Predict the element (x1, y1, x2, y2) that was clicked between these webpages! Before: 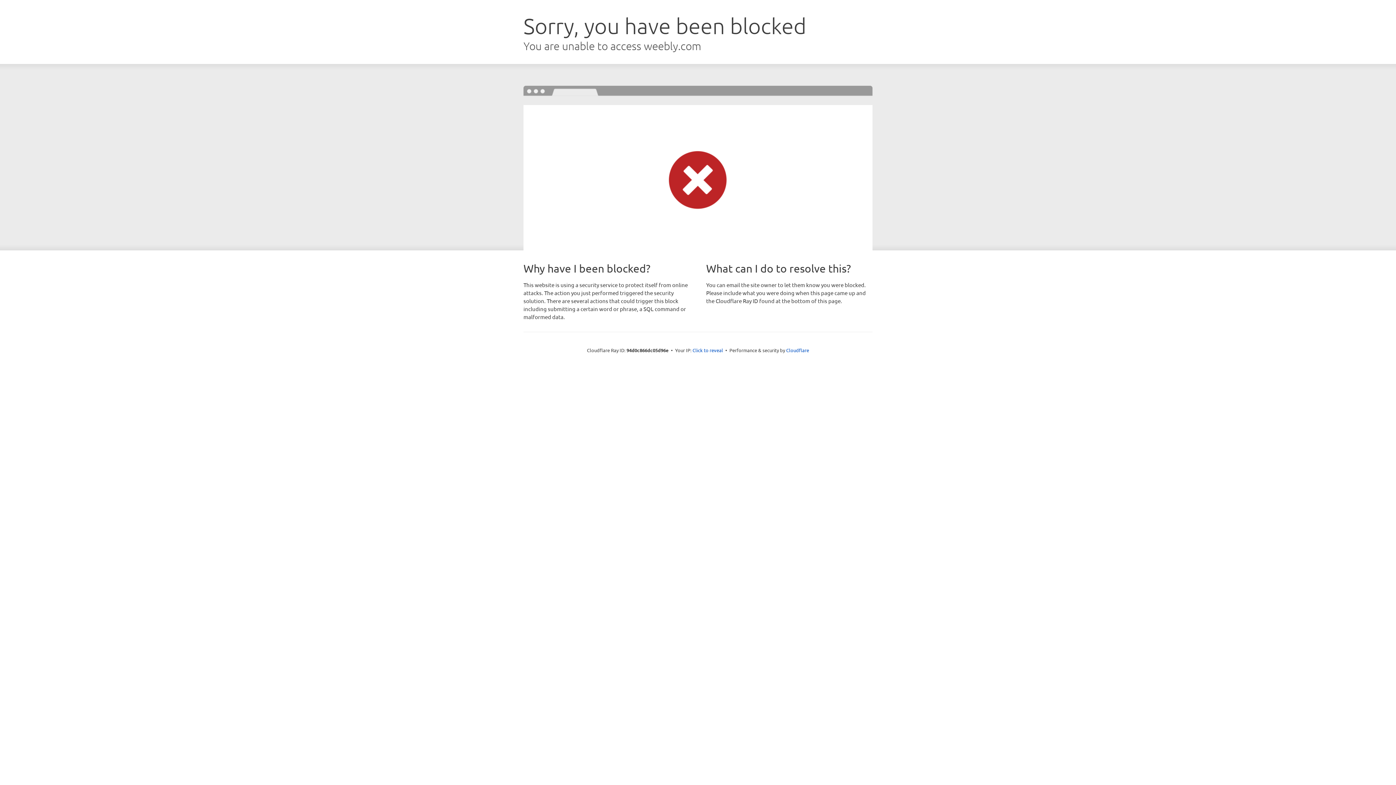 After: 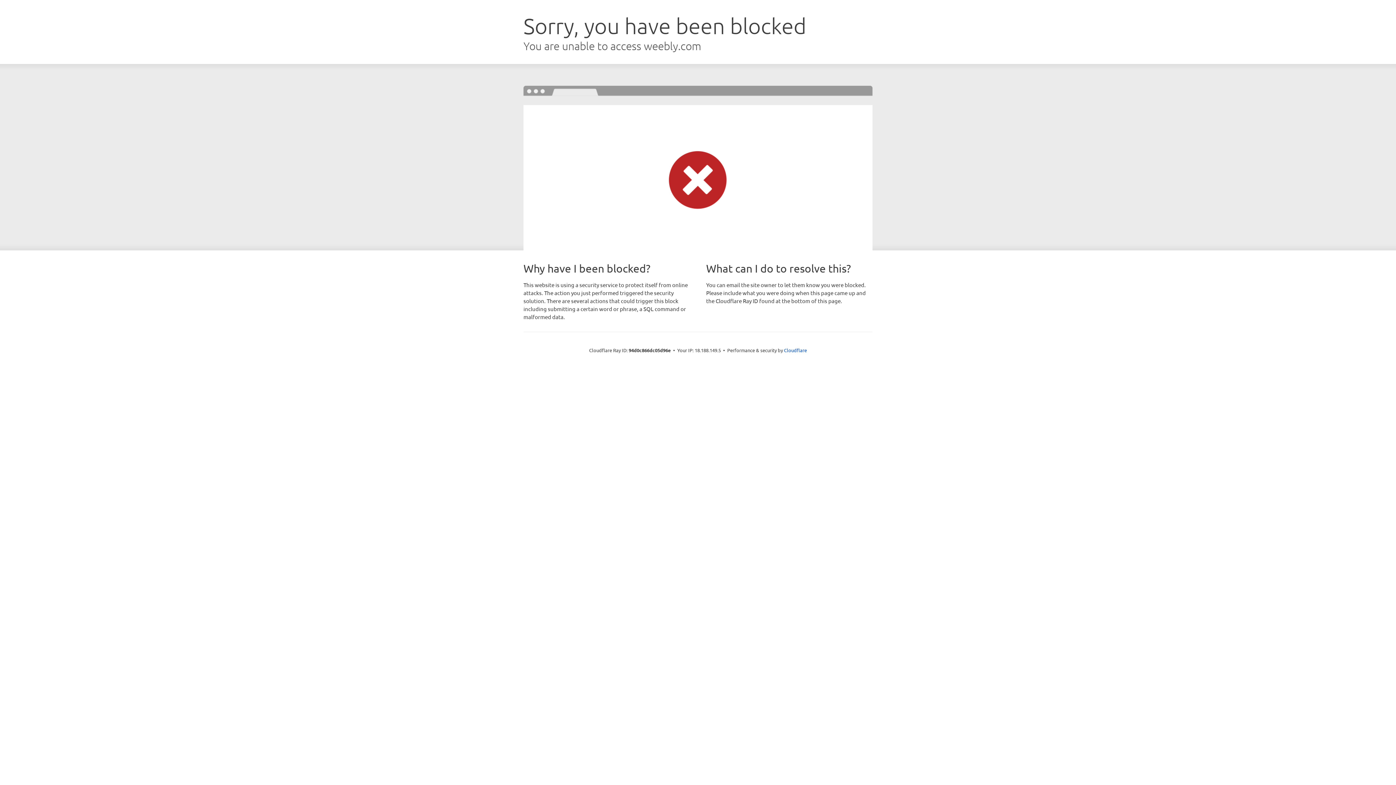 Action: bbox: (692, 346, 723, 353) label: Click to reveal